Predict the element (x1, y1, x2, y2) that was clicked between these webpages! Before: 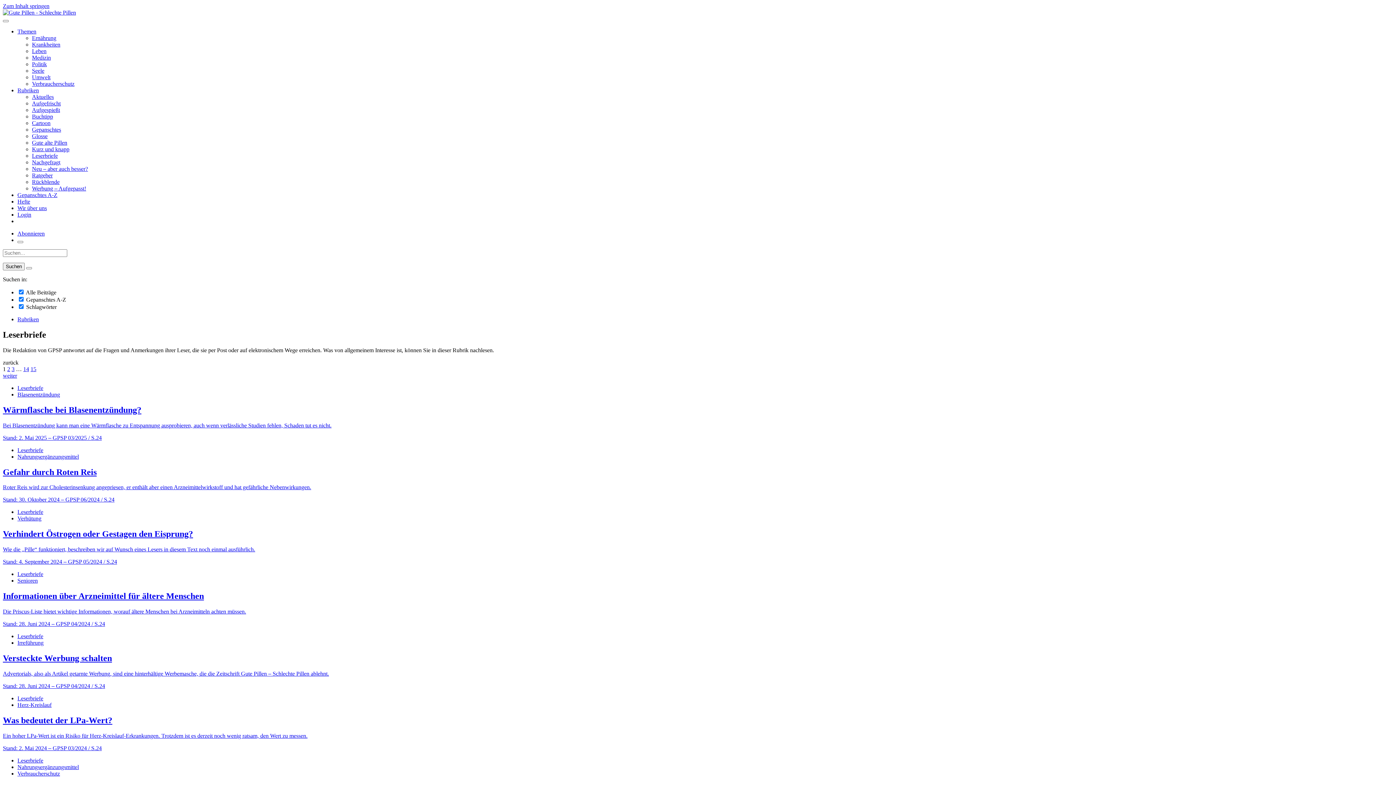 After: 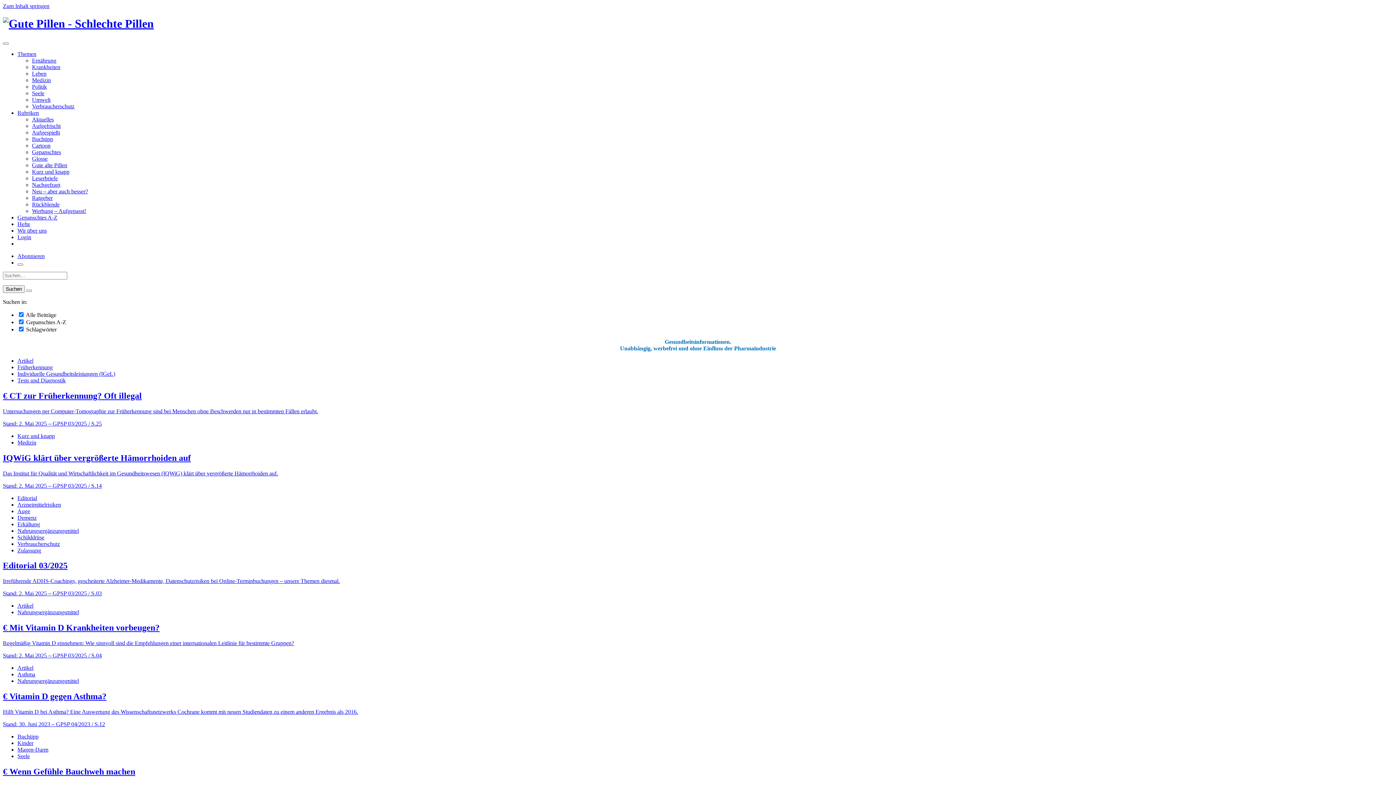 Action: bbox: (2, 9, 76, 15)